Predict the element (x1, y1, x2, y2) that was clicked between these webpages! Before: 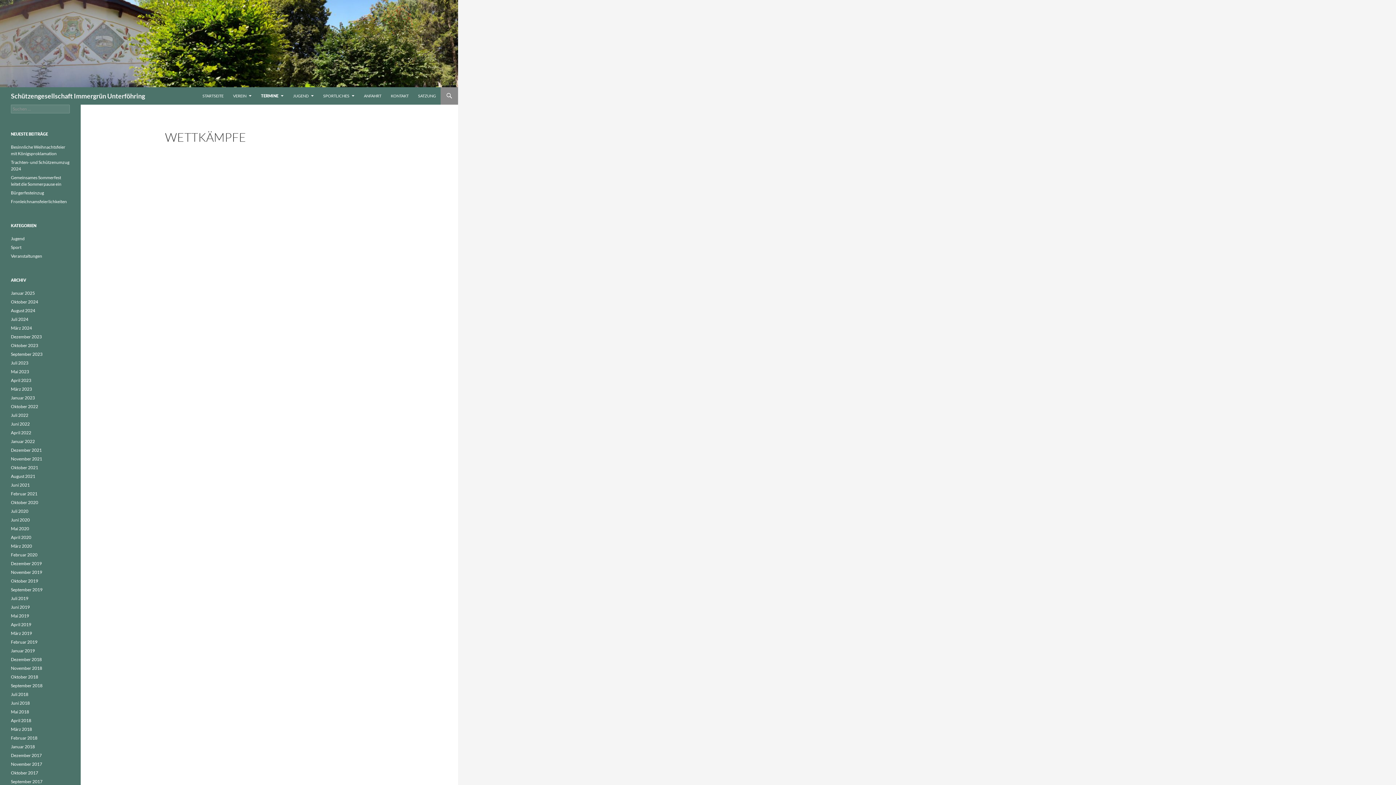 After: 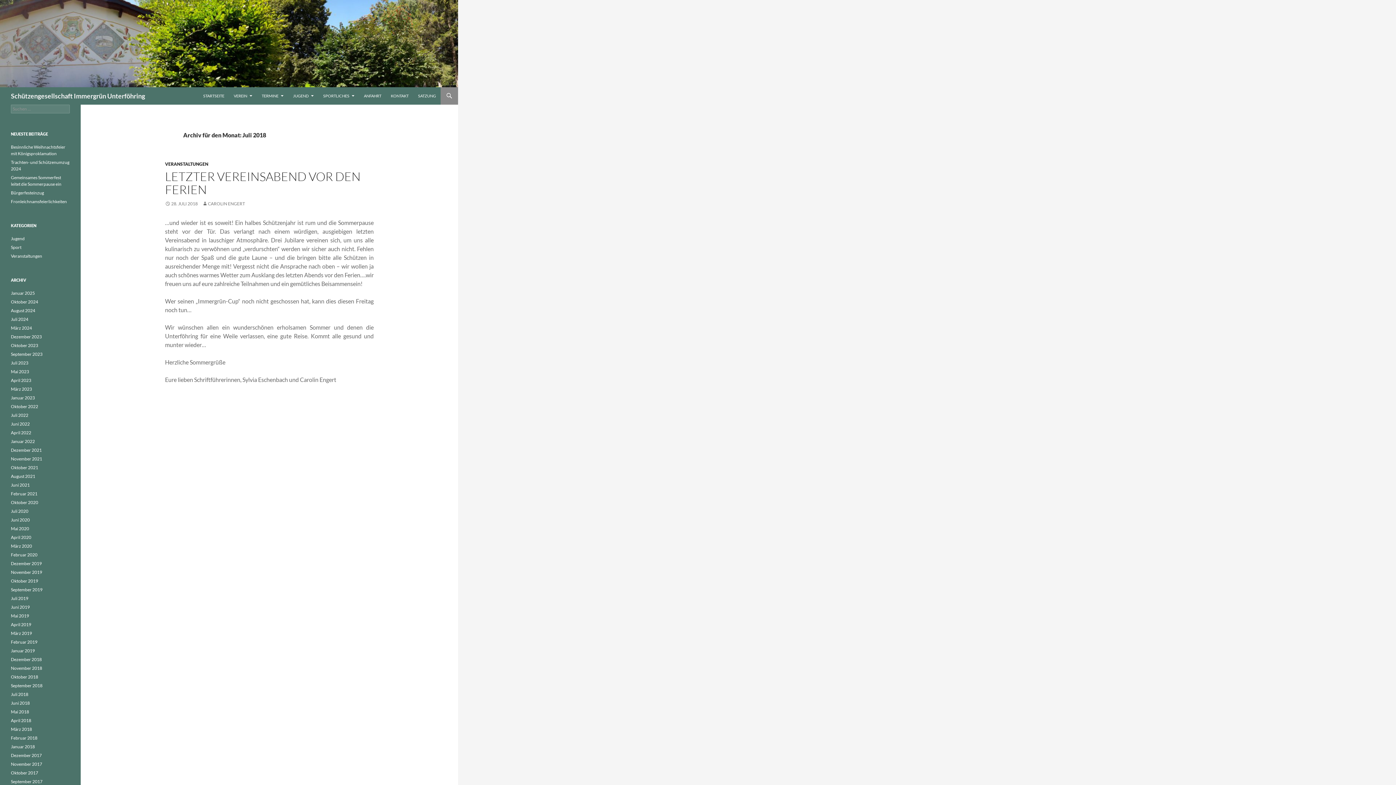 Action: bbox: (10, 692, 28, 697) label: Juli 2018